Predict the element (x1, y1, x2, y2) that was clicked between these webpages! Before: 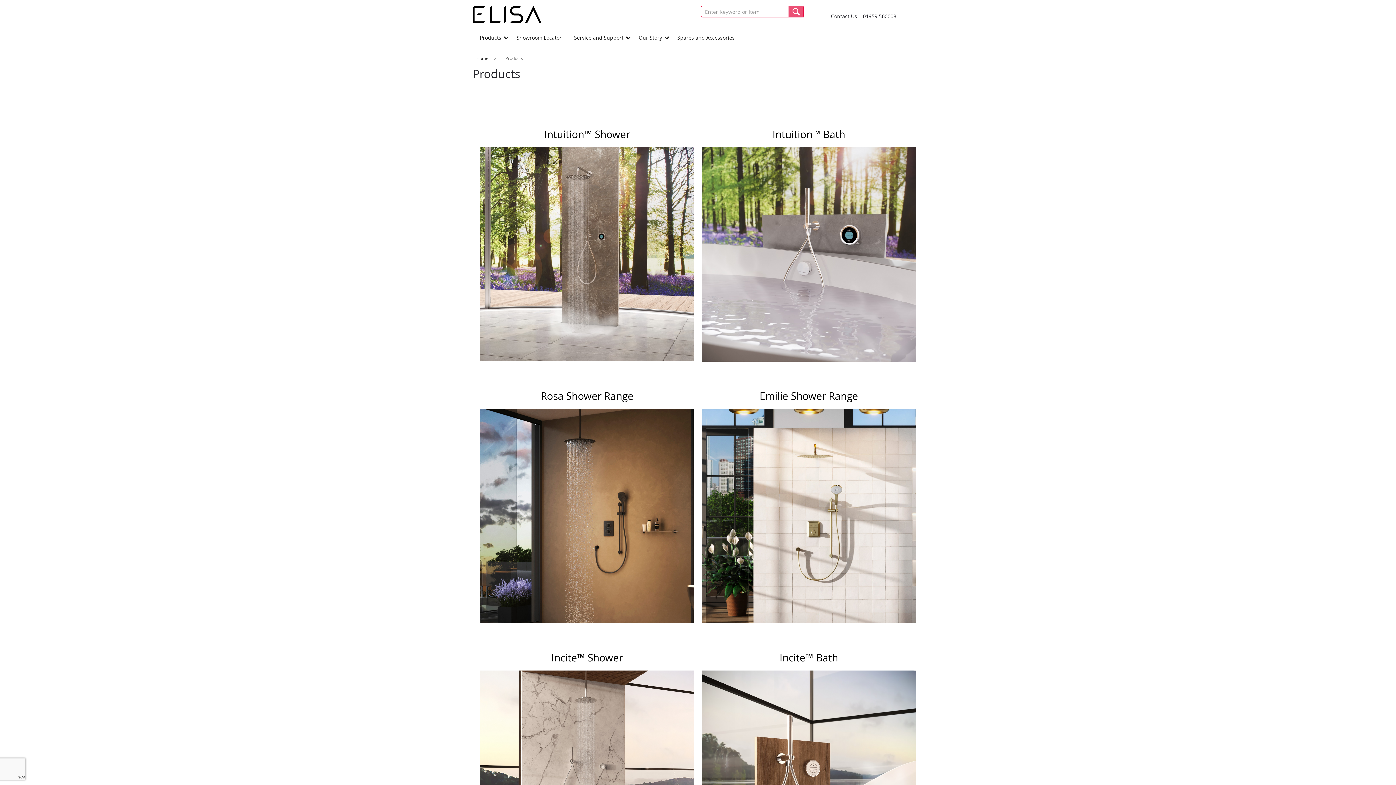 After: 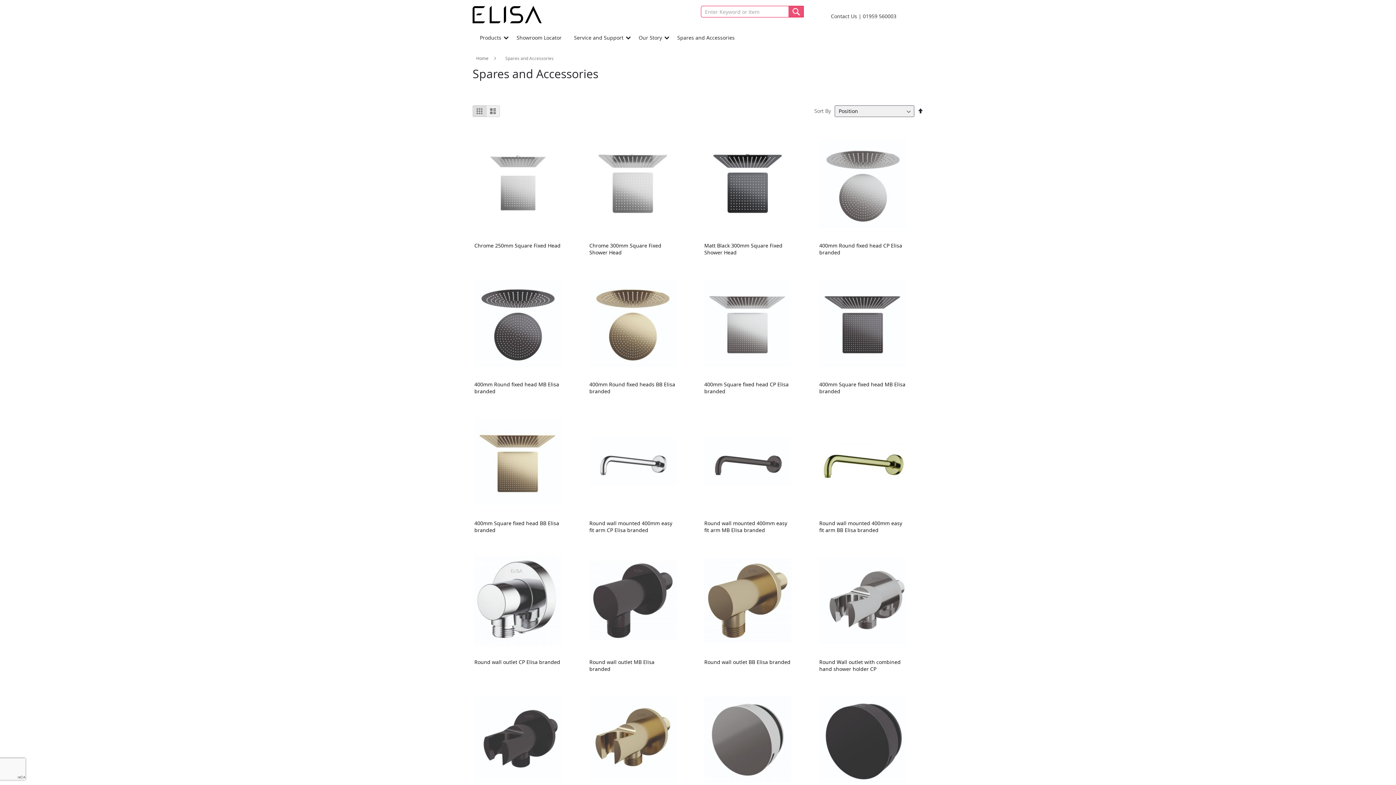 Action: label: Spares and Accessories bbox: (673, 29, 739, 46)